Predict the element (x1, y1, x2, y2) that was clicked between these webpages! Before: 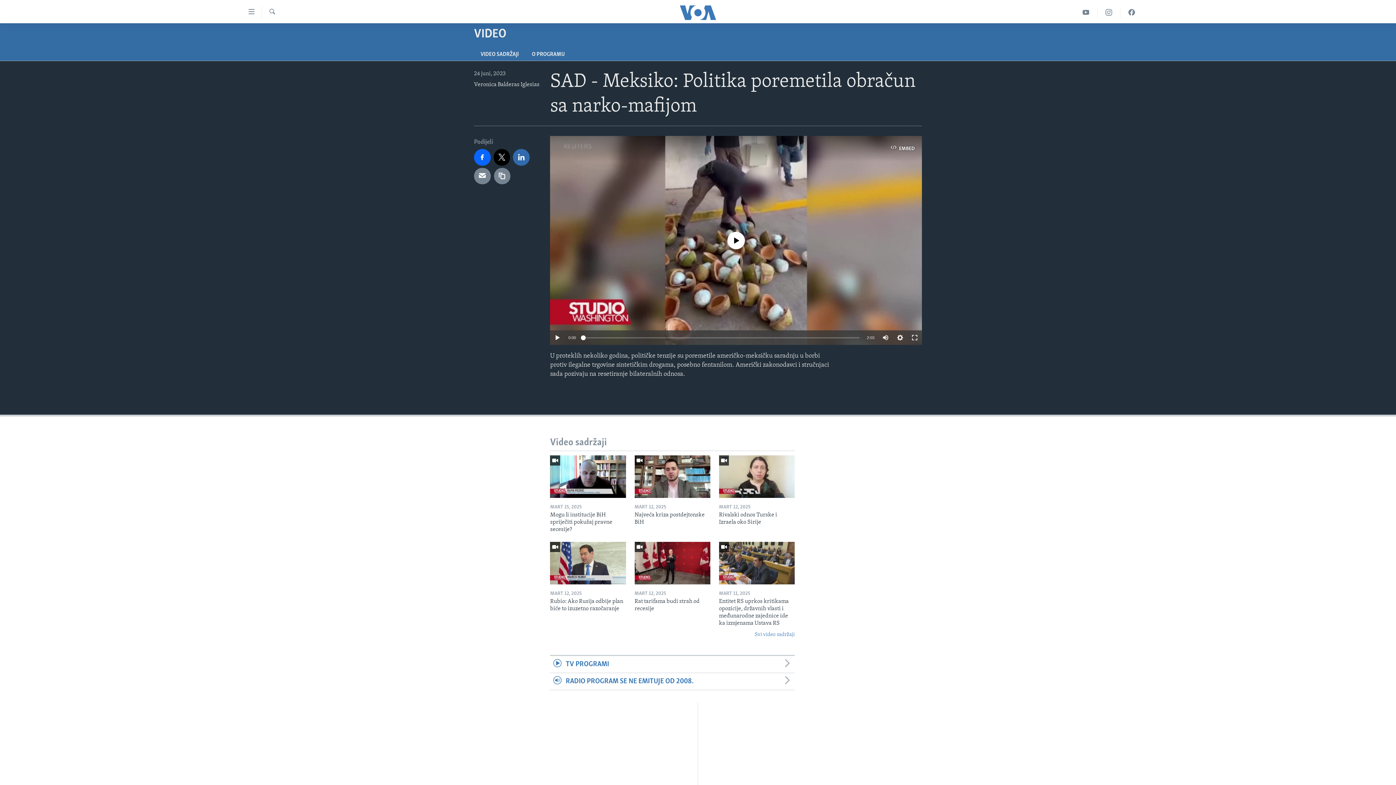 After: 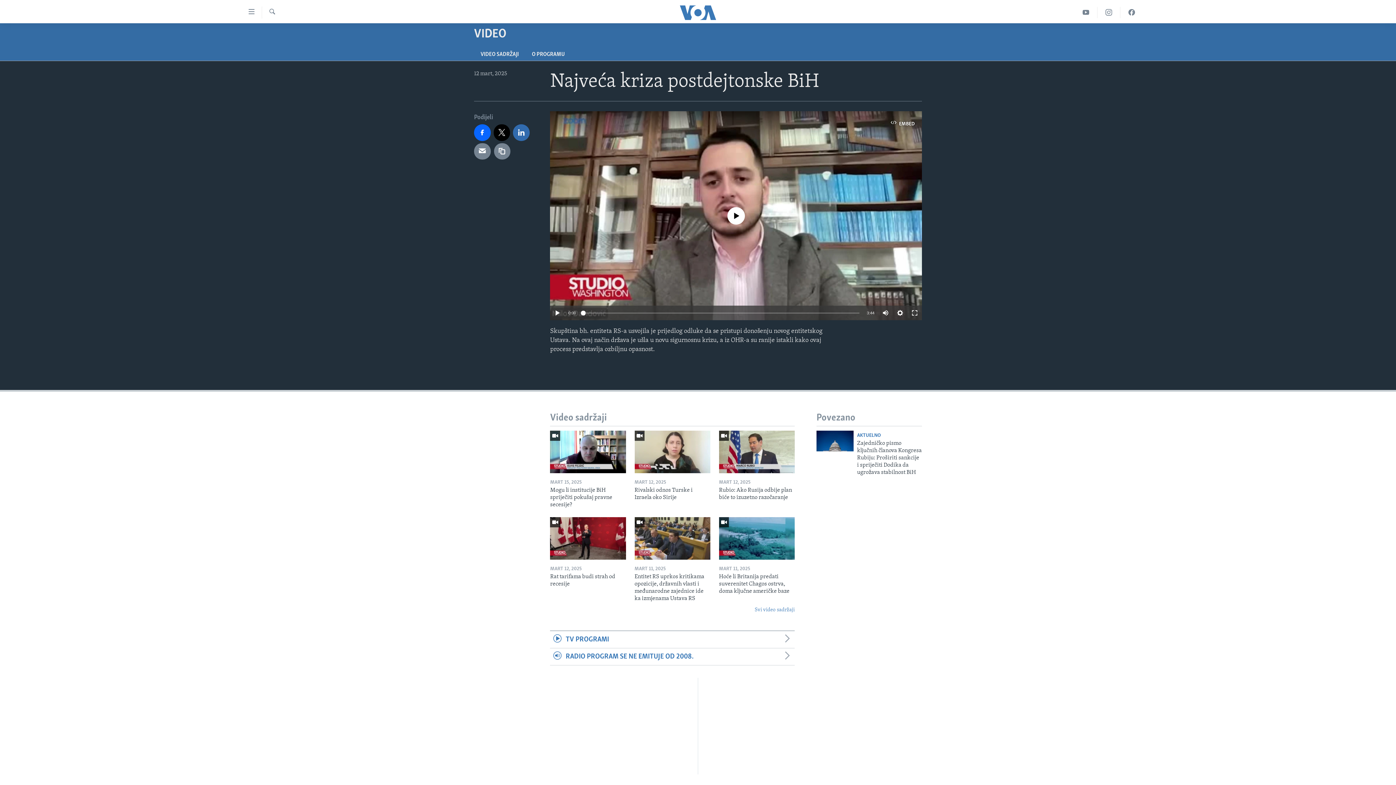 Action: bbox: (634, 455, 710, 498)